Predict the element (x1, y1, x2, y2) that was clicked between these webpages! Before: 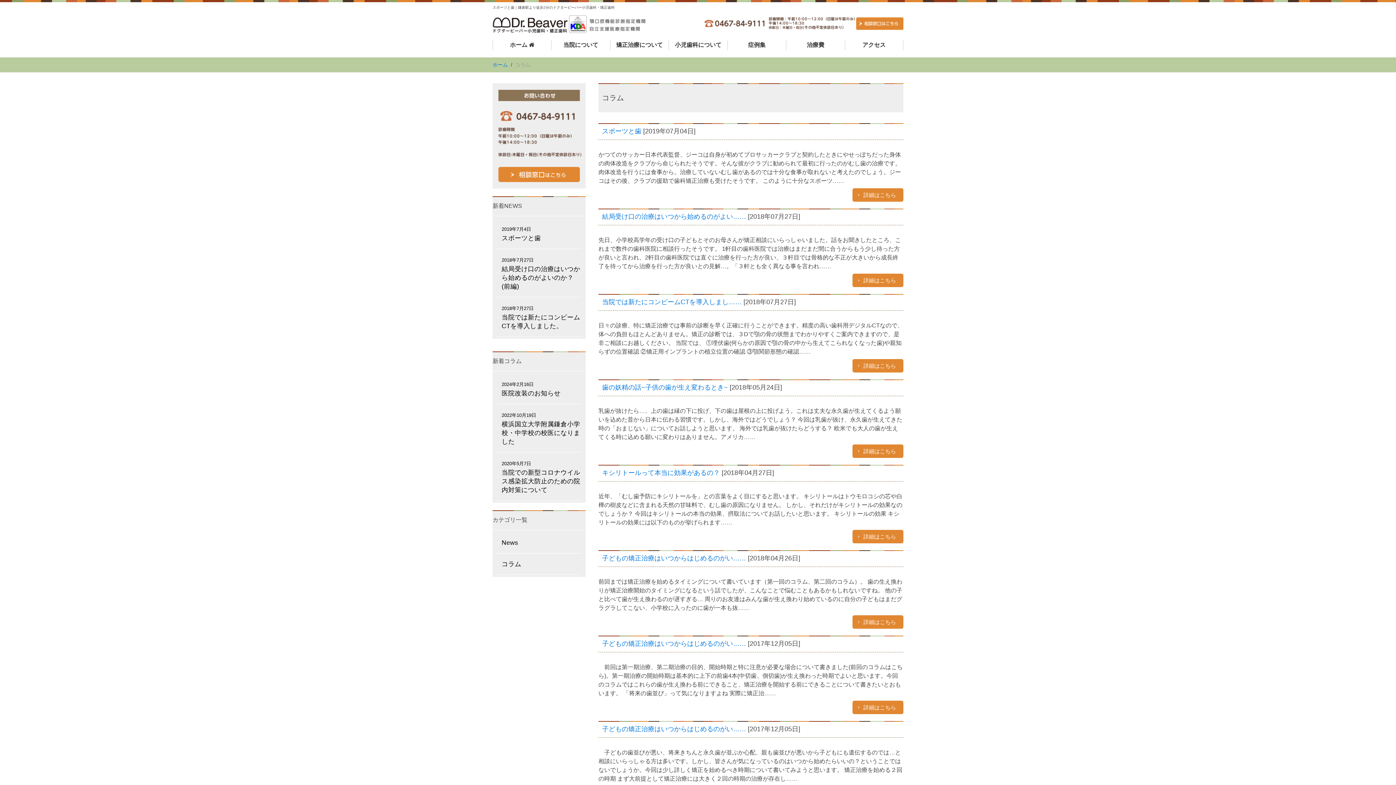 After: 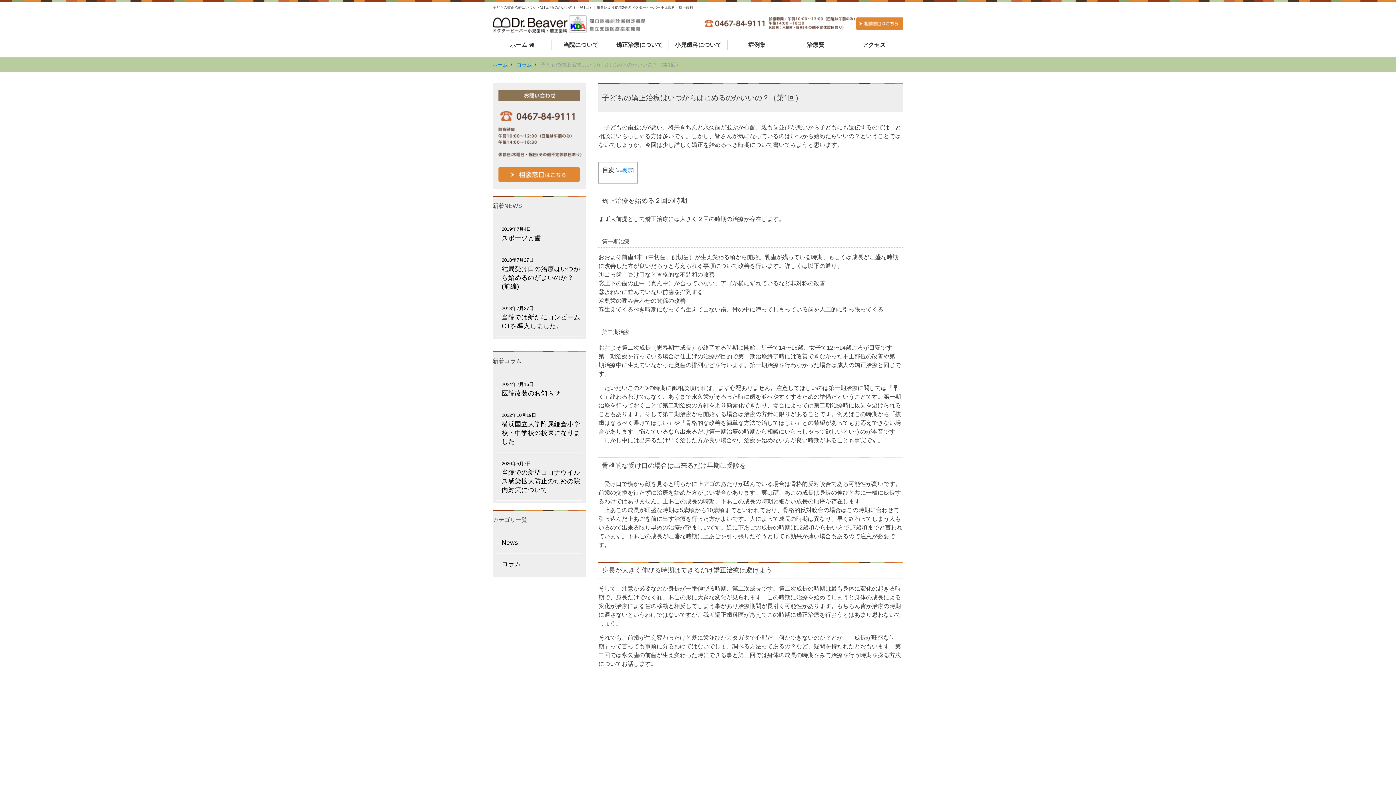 Action: label: 子どもの矯正治療はいつからはじめるのがい…… bbox: (602, 725, 746, 733)